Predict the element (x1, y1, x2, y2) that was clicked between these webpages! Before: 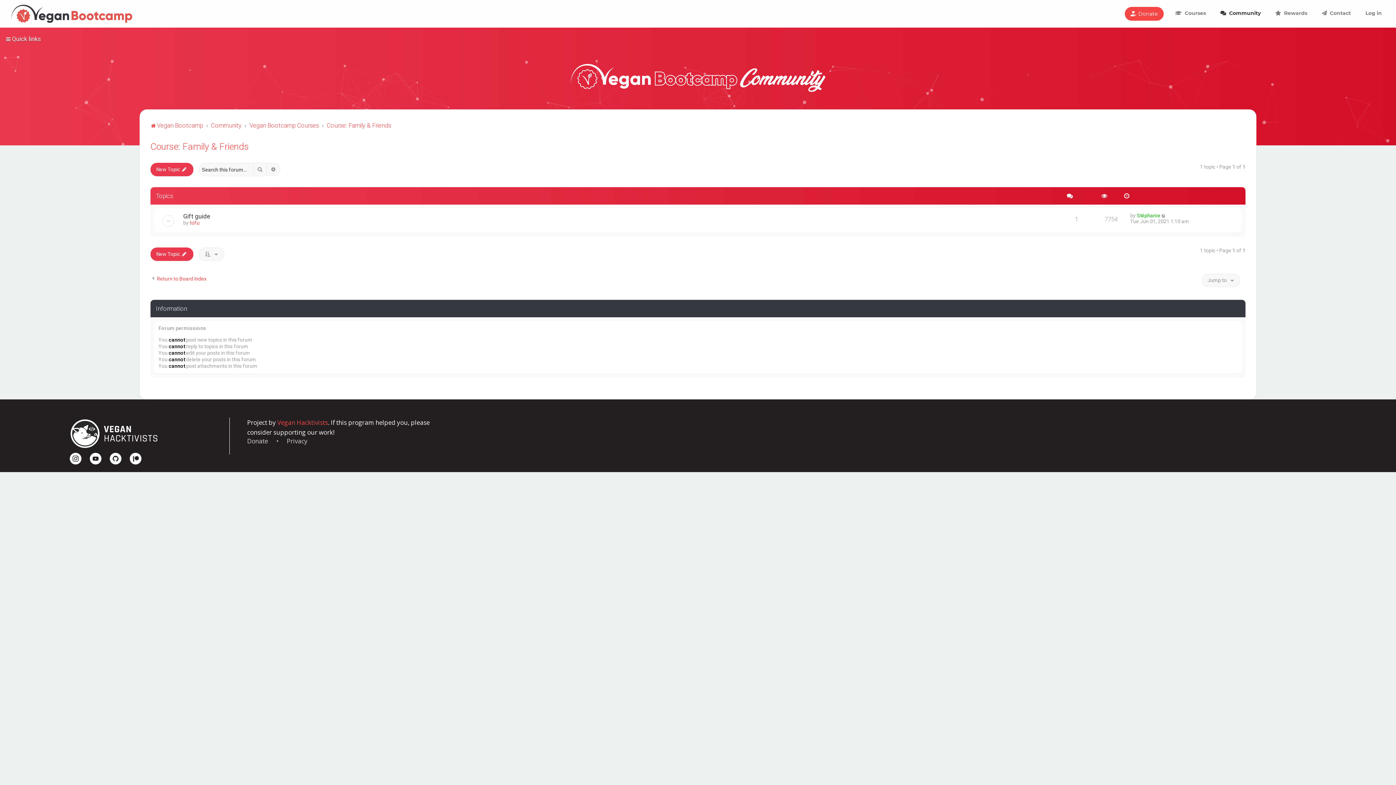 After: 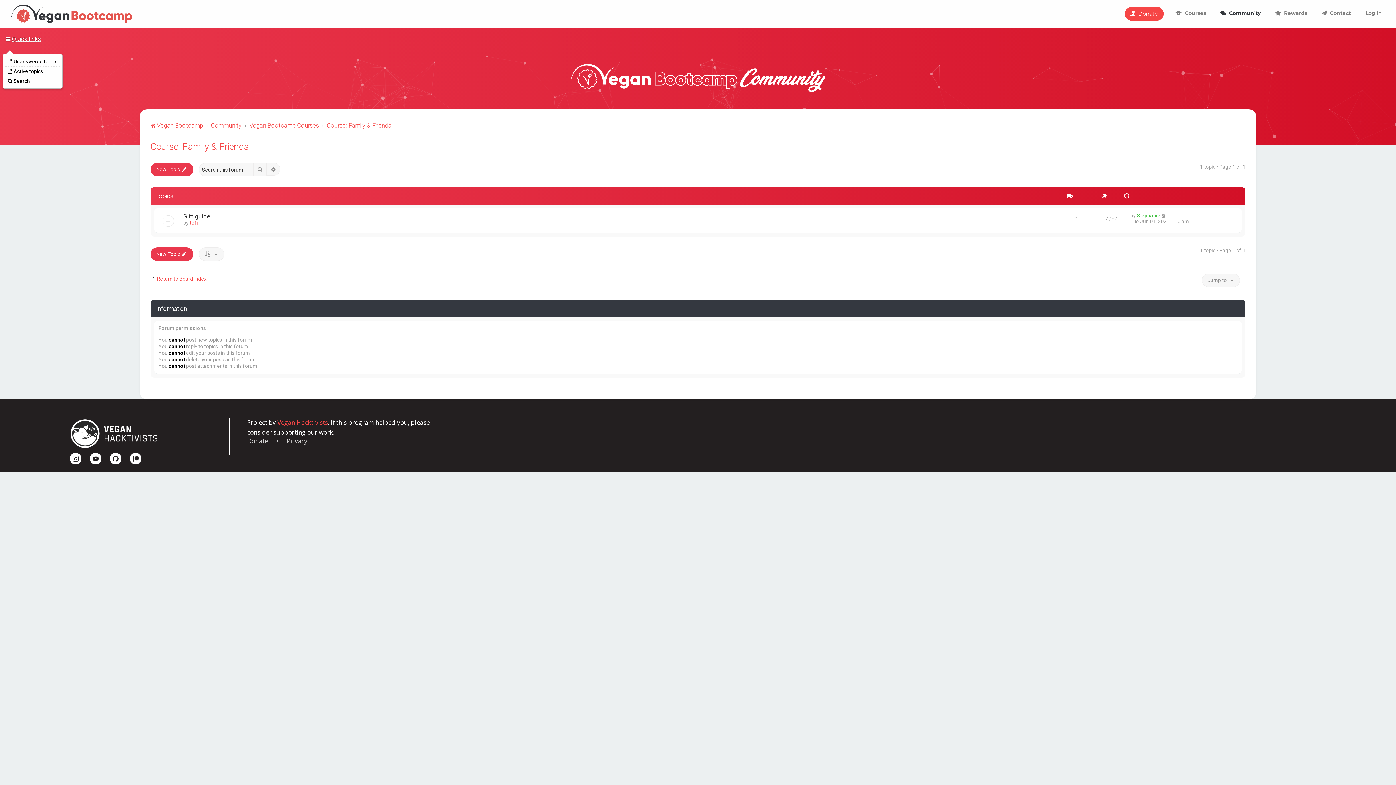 Action: label: Quick links bbox: (5, 33, 40, 44)